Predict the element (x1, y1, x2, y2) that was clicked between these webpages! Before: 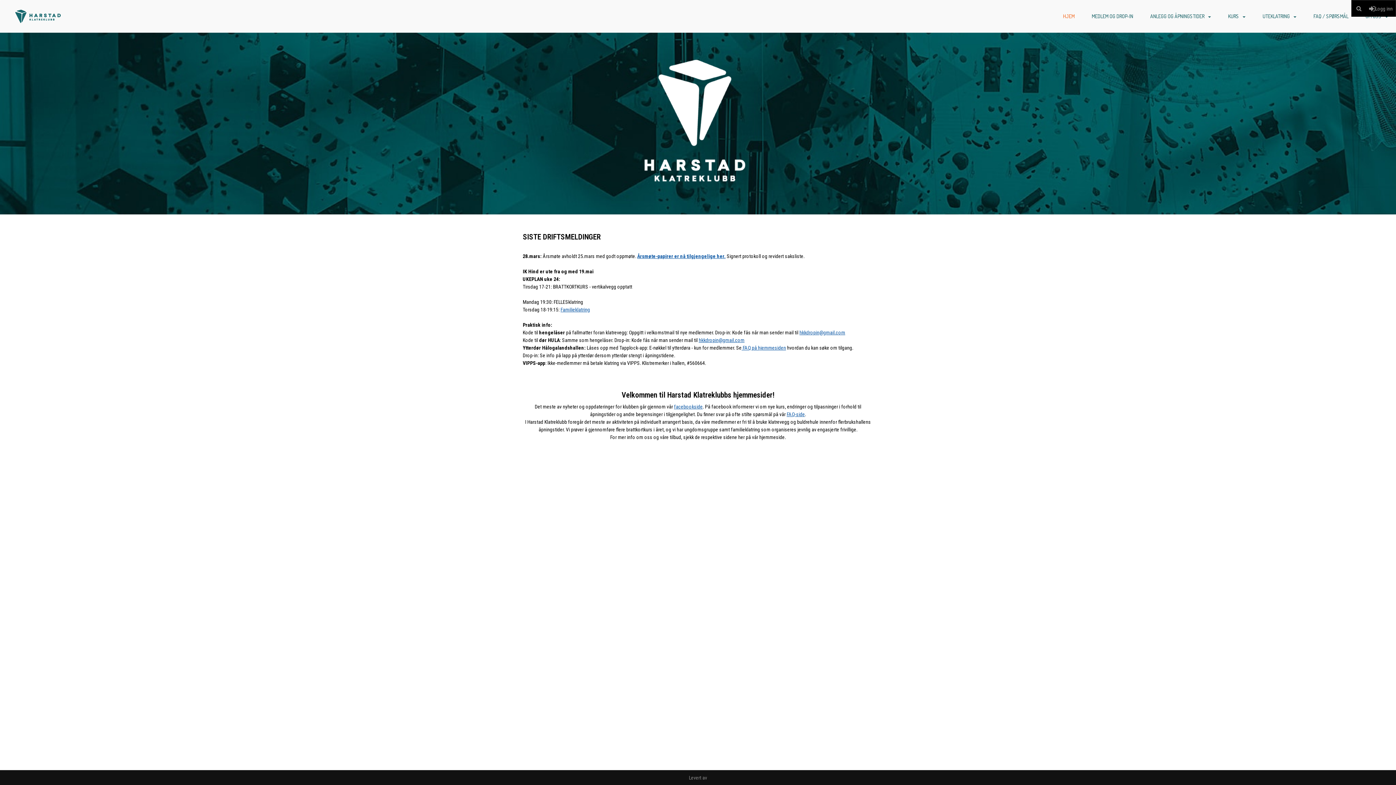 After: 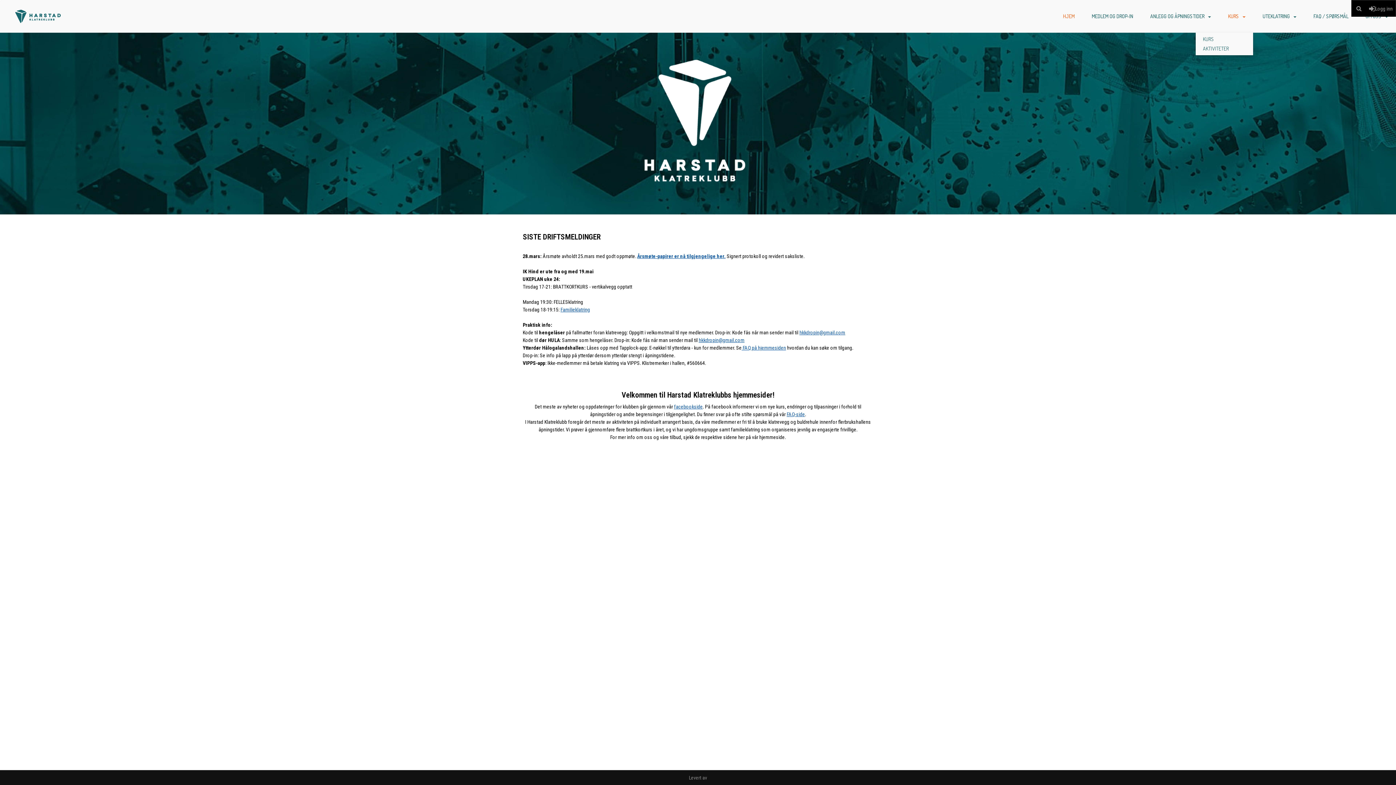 Action: bbox: (1220, 0, 1253, 32) label: KURS